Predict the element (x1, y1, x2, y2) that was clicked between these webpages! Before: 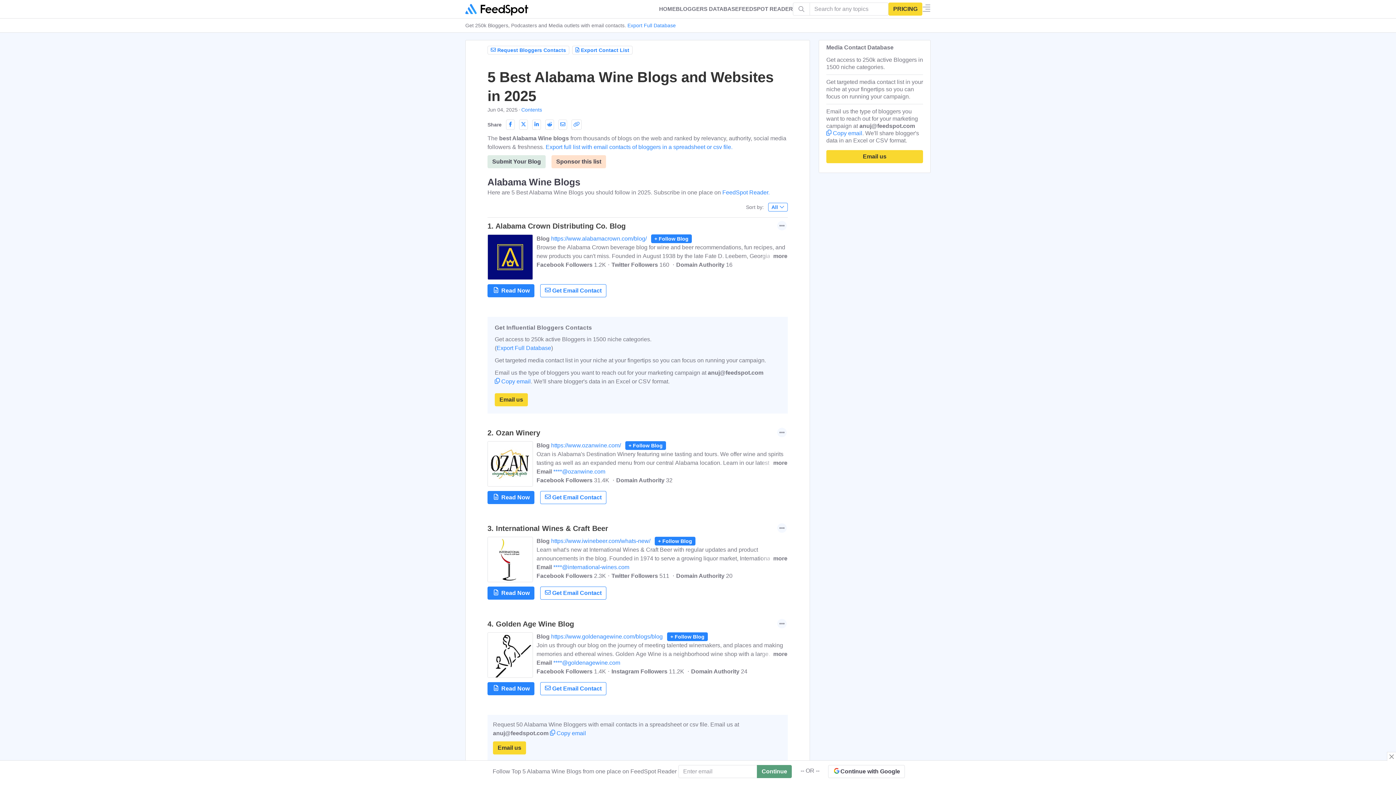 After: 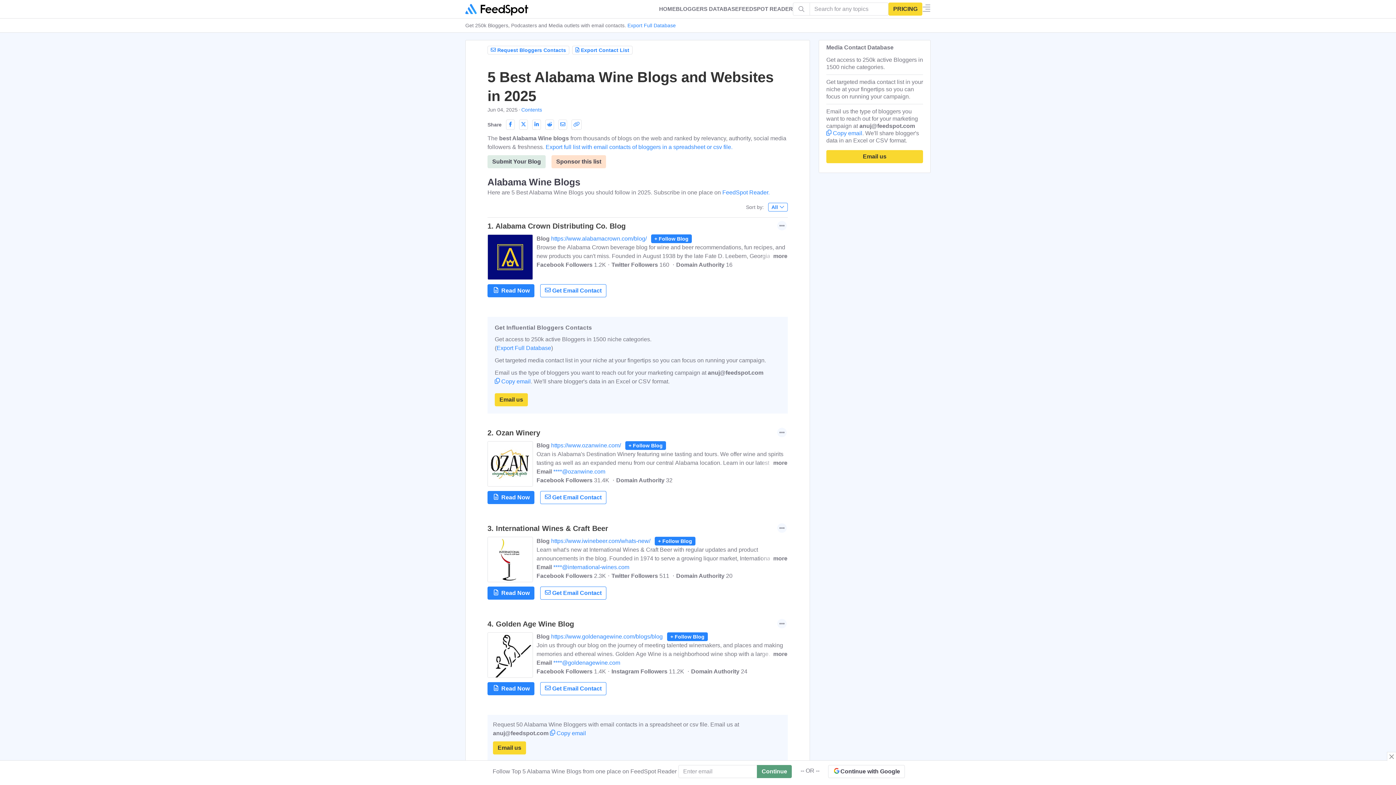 Action: label: BLOGGERS DATABASE bbox: (676, 1, 738, 16)